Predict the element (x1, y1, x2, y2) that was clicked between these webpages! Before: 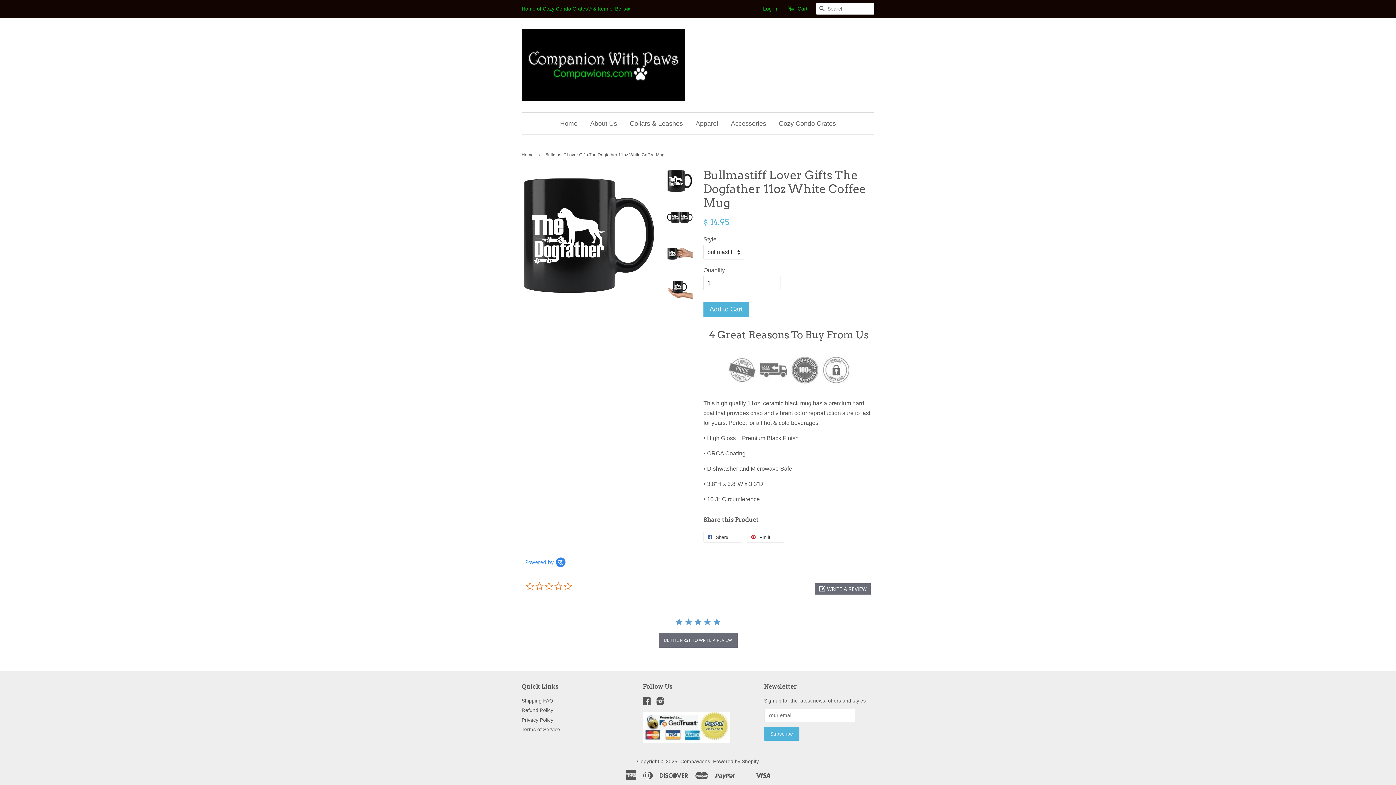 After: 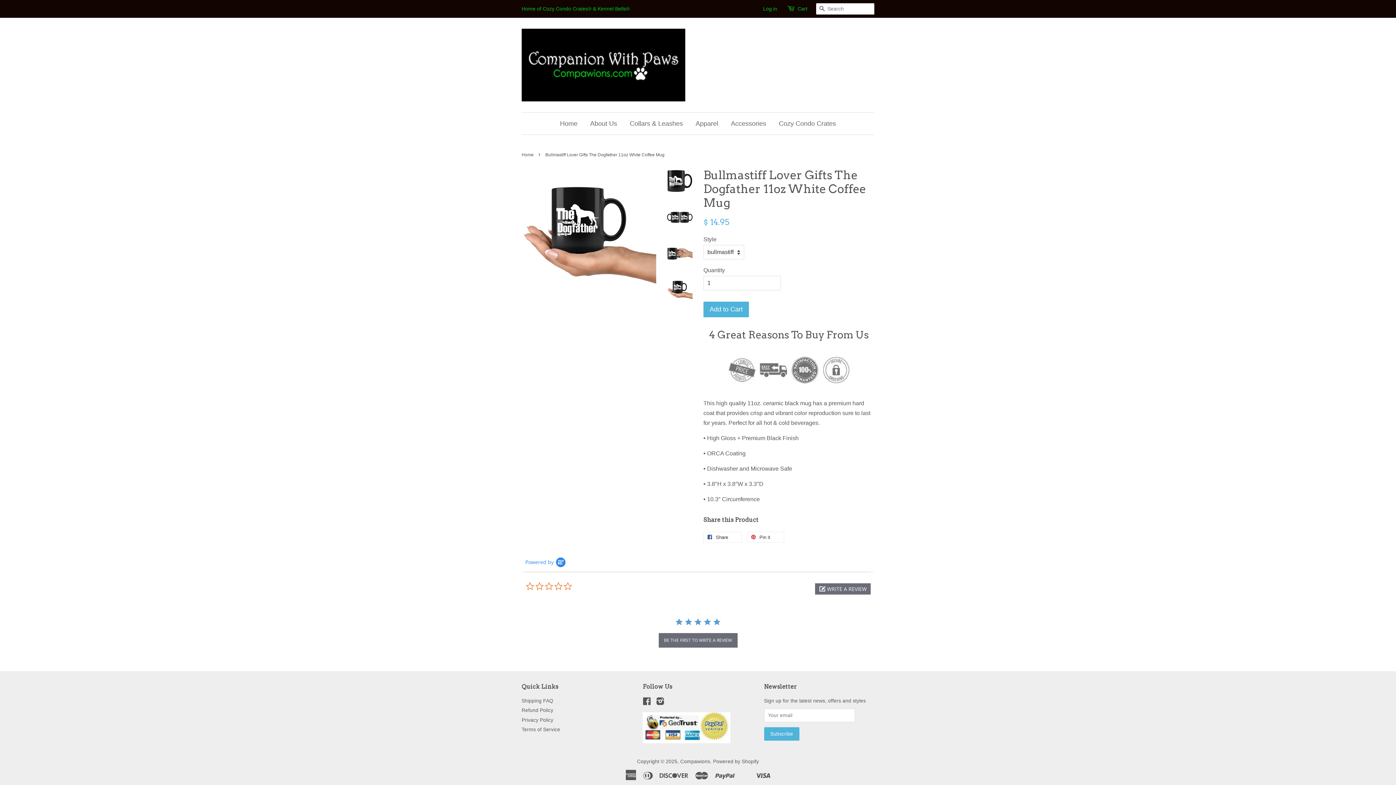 Action: bbox: (667, 277, 692, 302)